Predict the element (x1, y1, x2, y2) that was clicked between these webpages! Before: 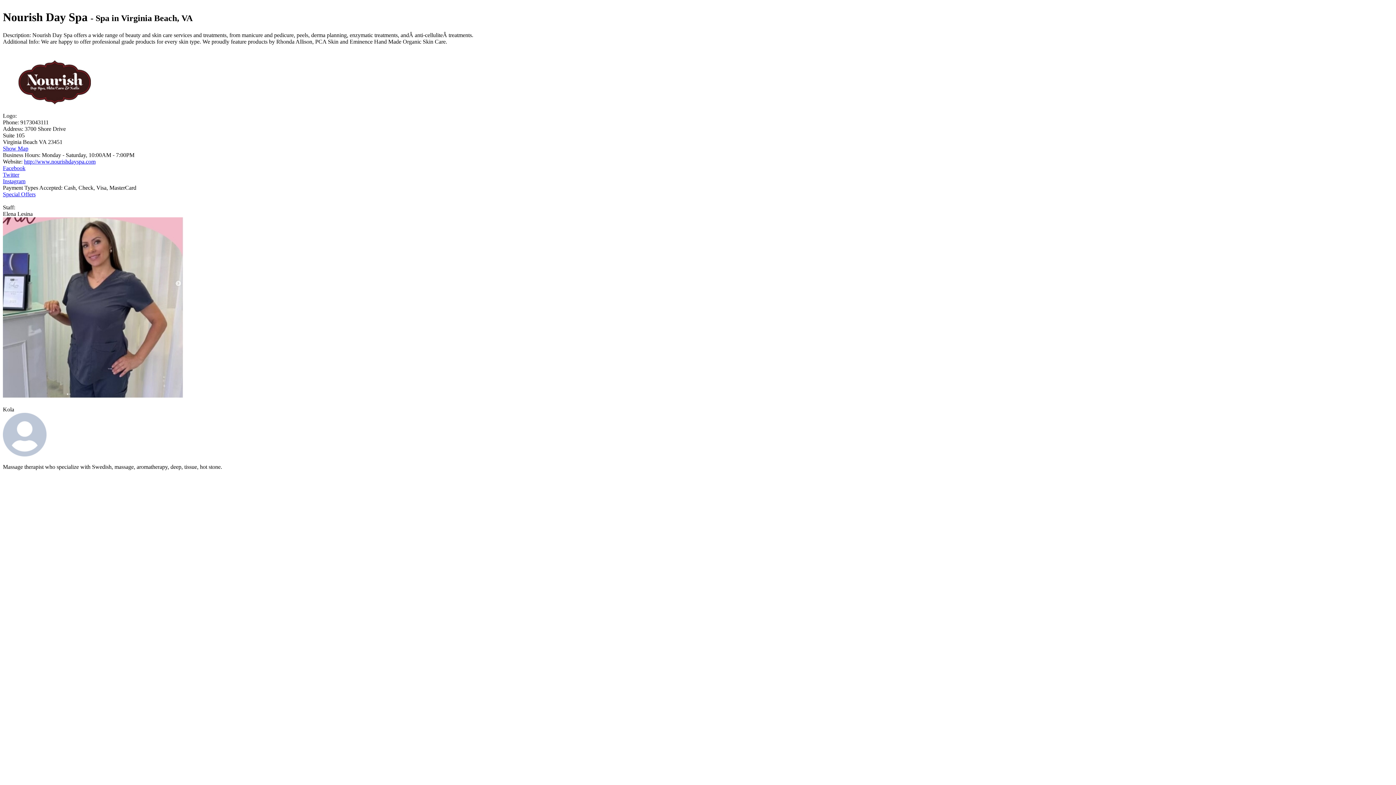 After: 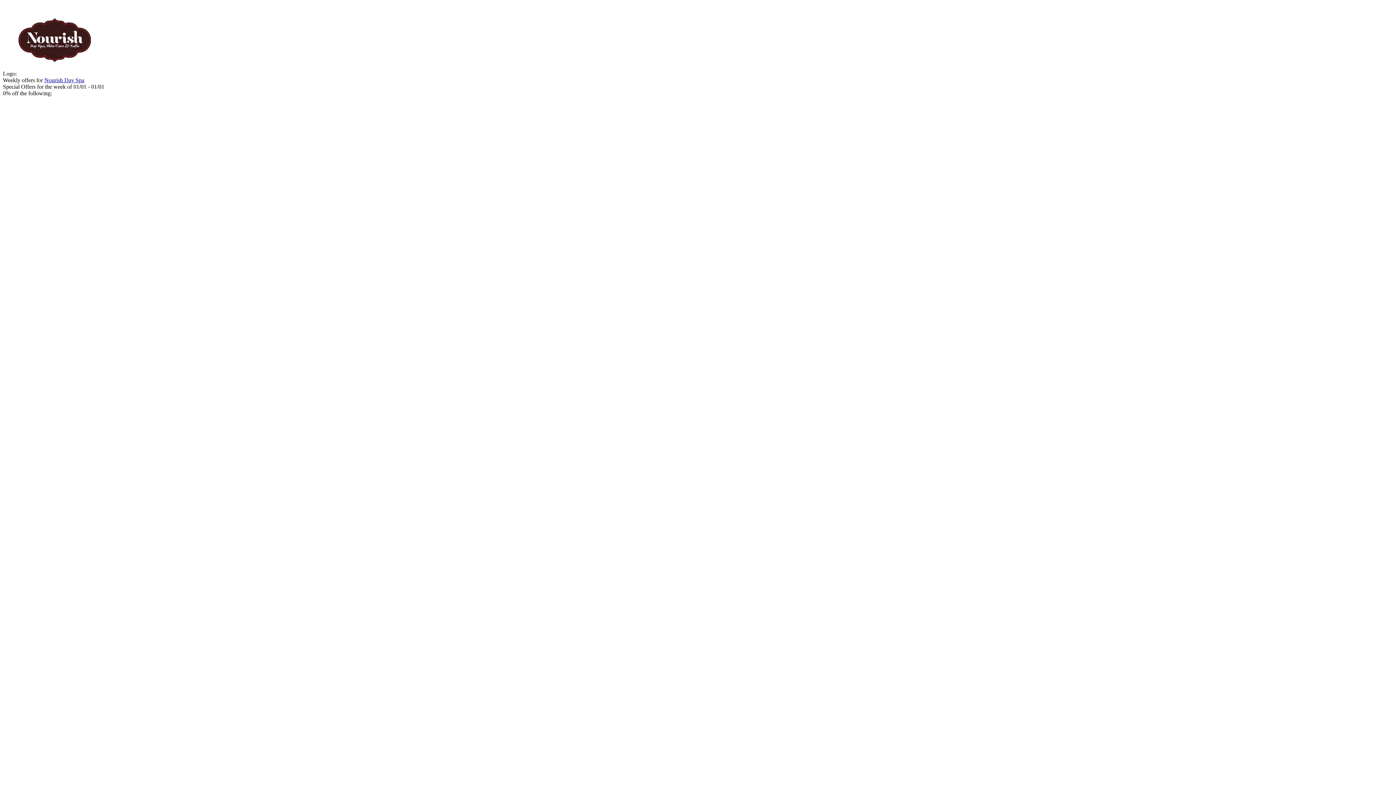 Action: bbox: (2, 191, 35, 197) label: Special Offers